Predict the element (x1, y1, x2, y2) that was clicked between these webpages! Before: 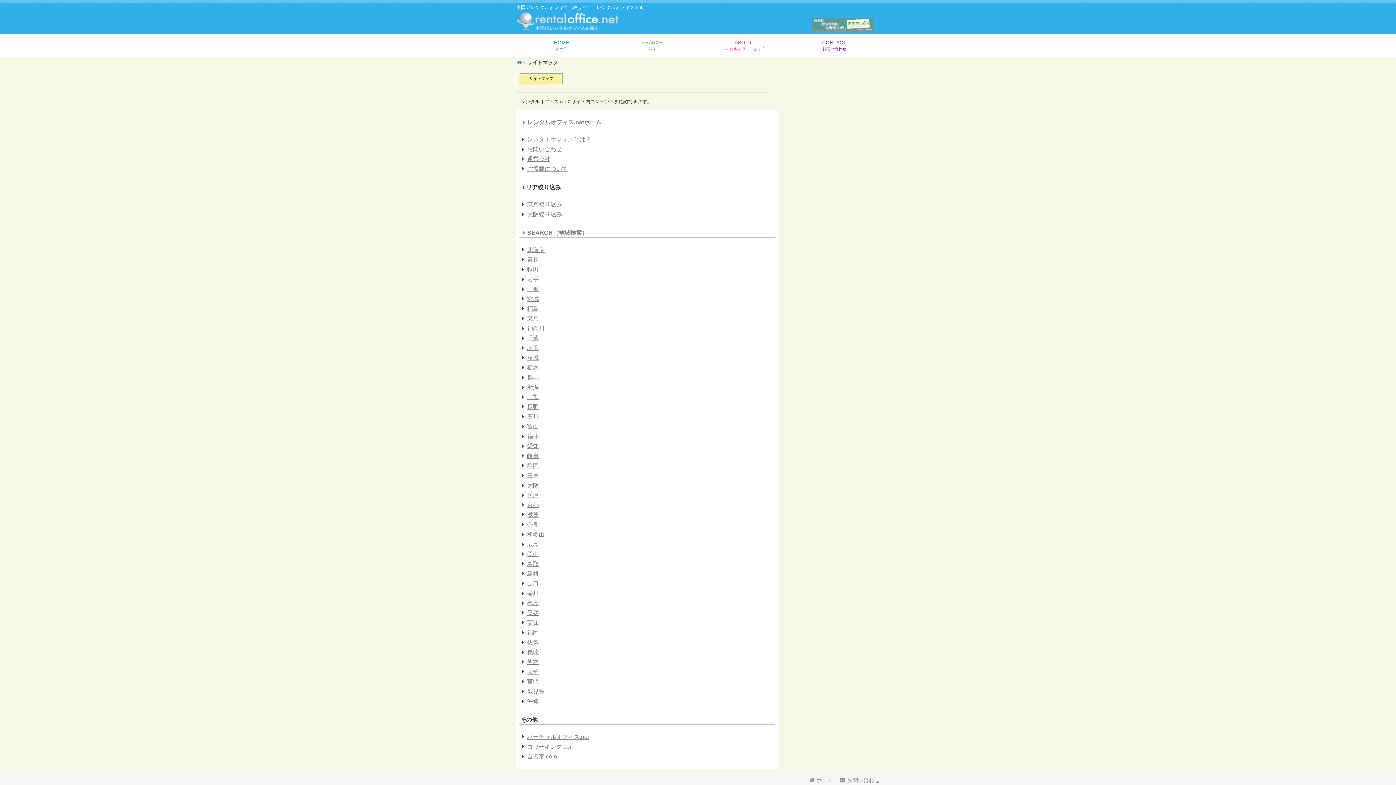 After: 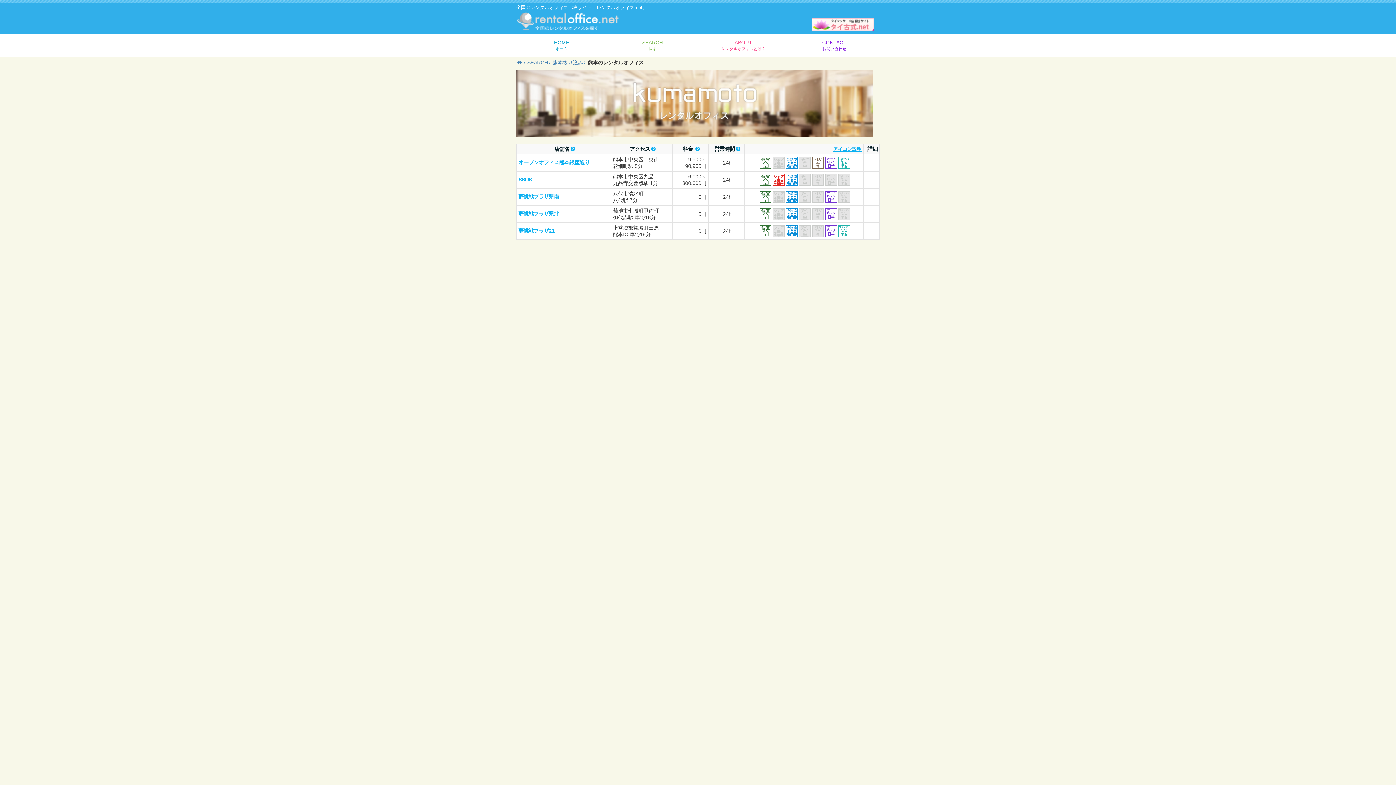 Action: bbox: (527, 659, 538, 665) label: 熊本